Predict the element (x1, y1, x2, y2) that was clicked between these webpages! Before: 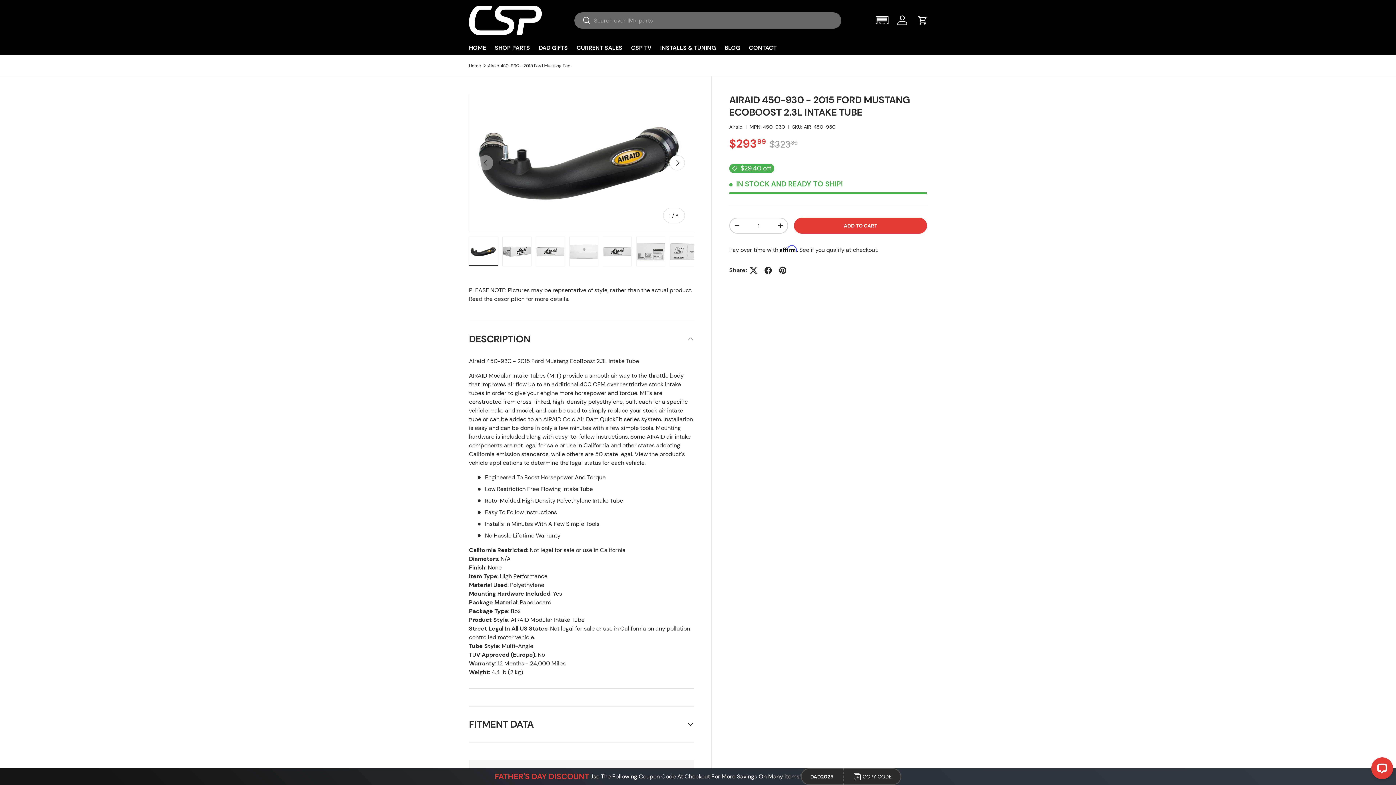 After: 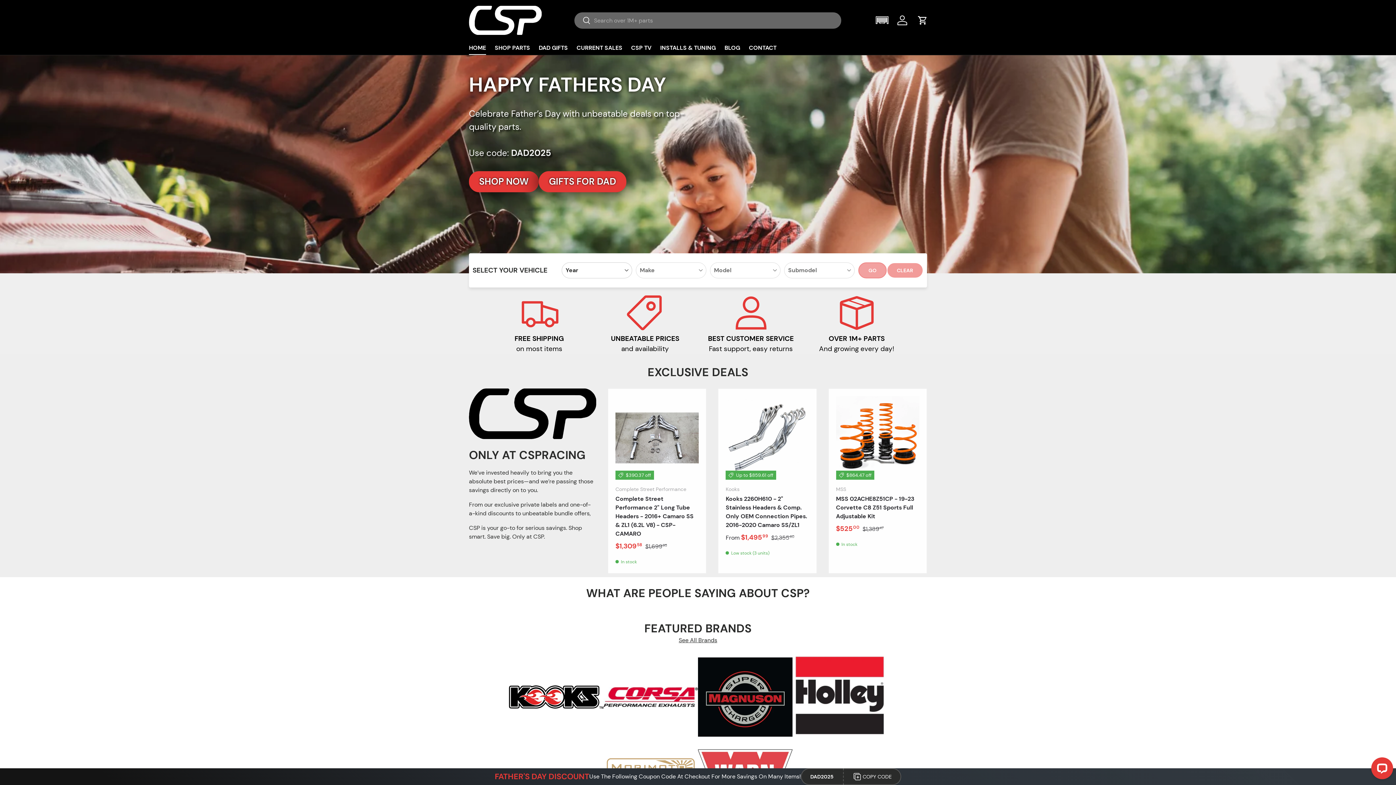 Action: bbox: (469, 63, 481, 67) label: Home